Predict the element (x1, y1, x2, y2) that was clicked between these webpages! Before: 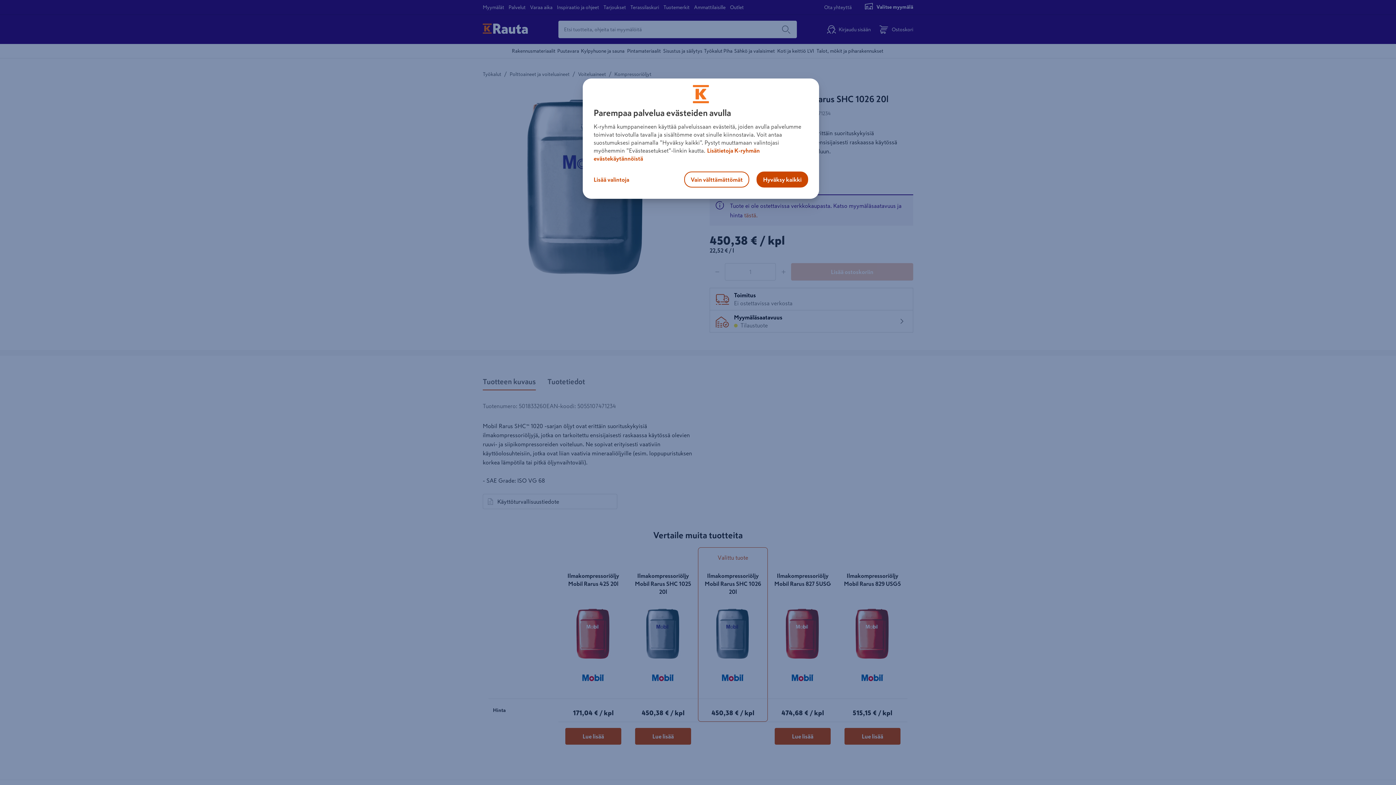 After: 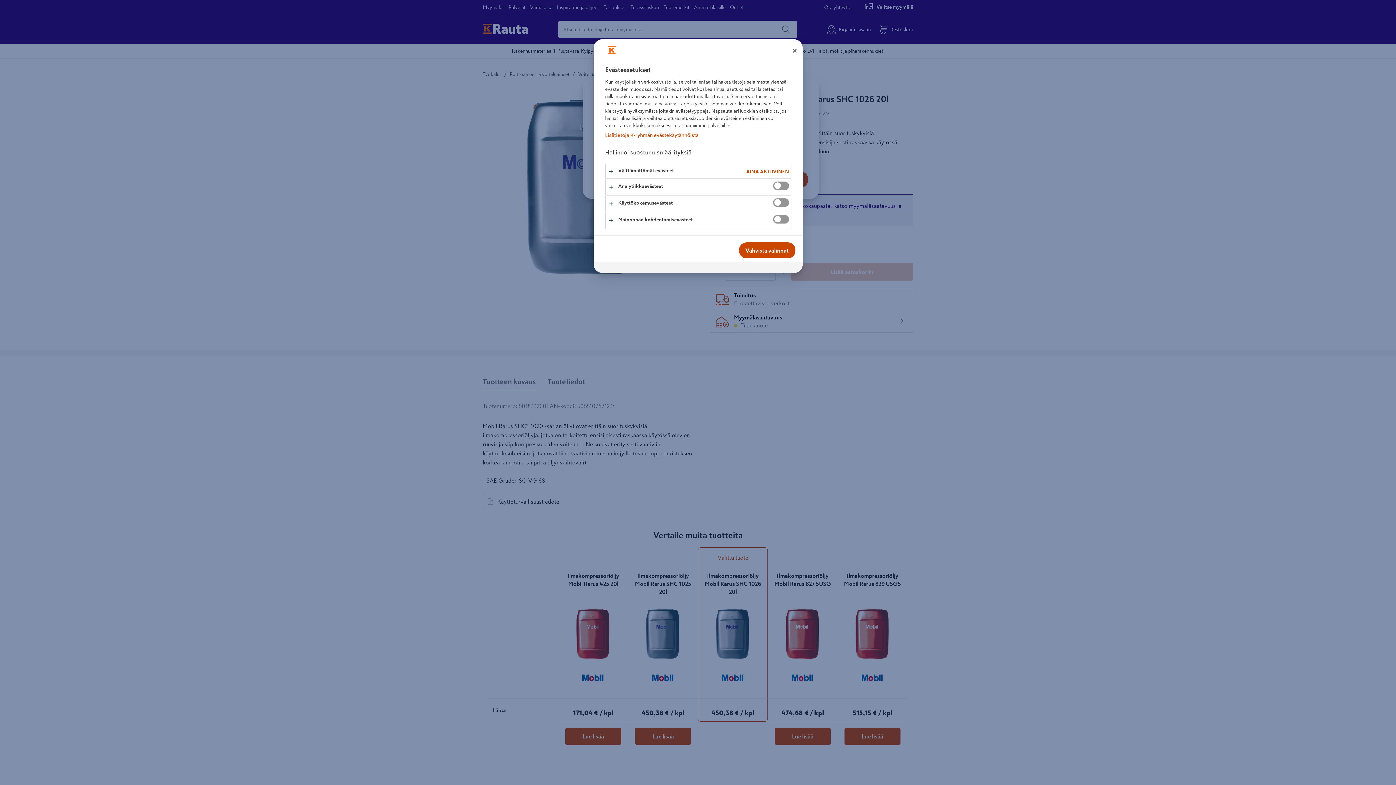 Action: bbox: (592, 171, 641, 187) label: Lisää valintoja